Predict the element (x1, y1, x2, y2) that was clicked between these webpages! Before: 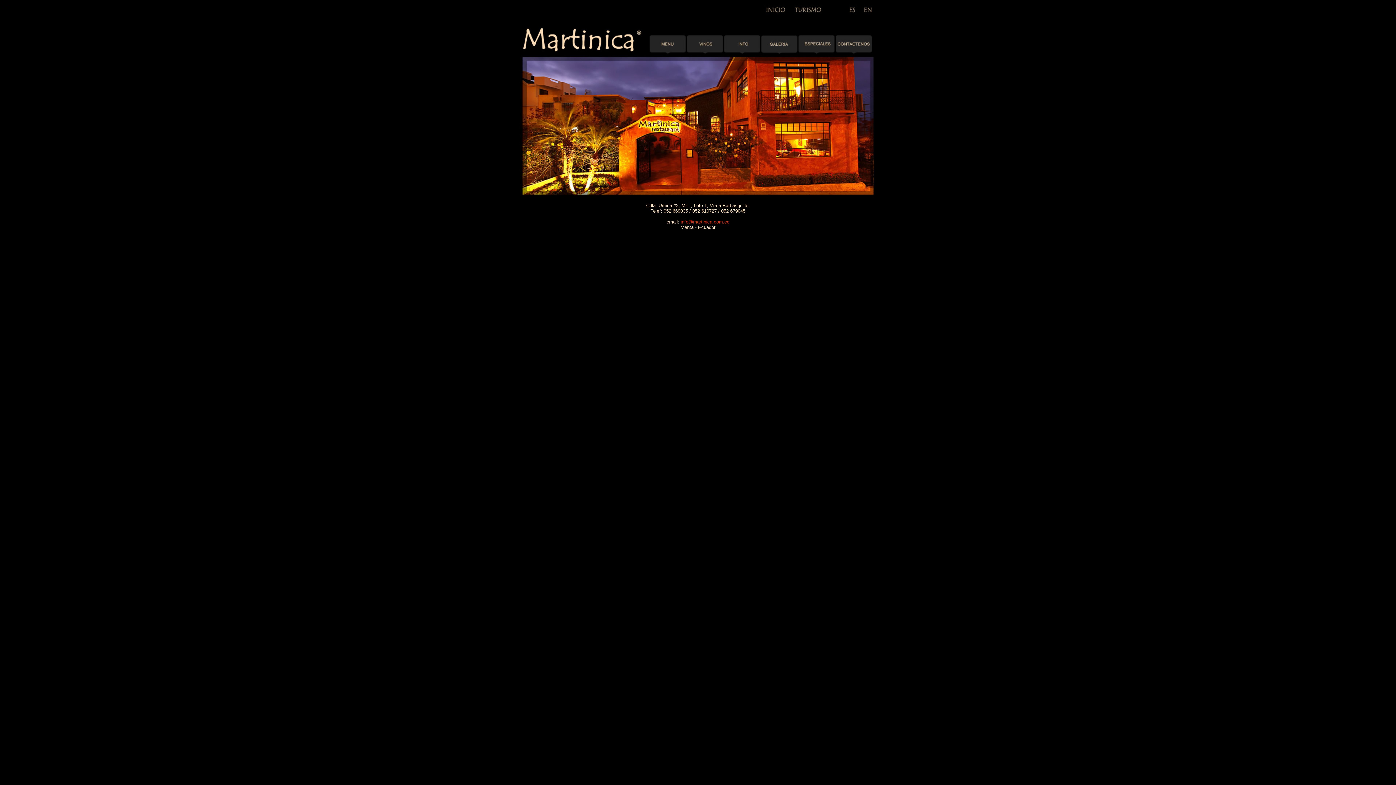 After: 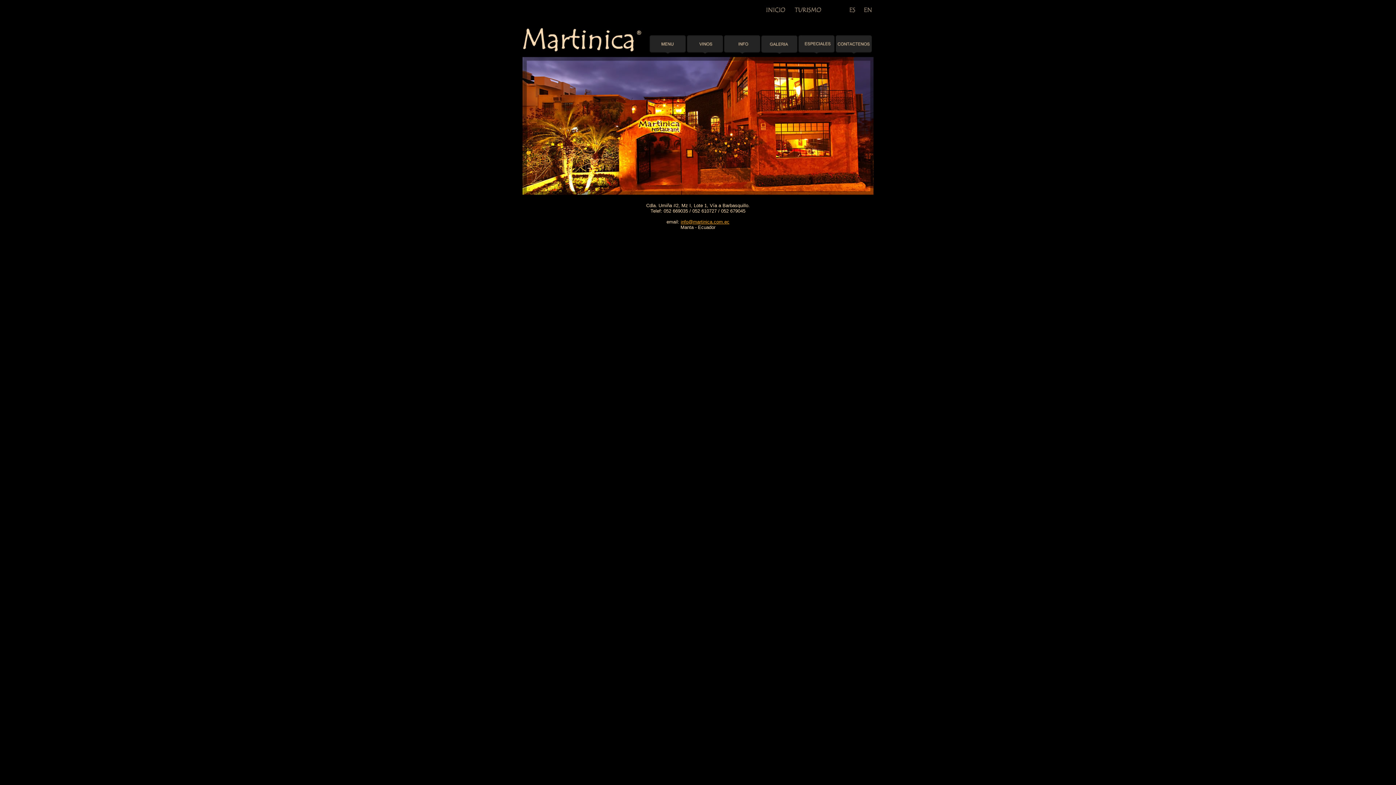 Action: bbox: (680, 219, 729, 224) label: info@martinica.com.ec